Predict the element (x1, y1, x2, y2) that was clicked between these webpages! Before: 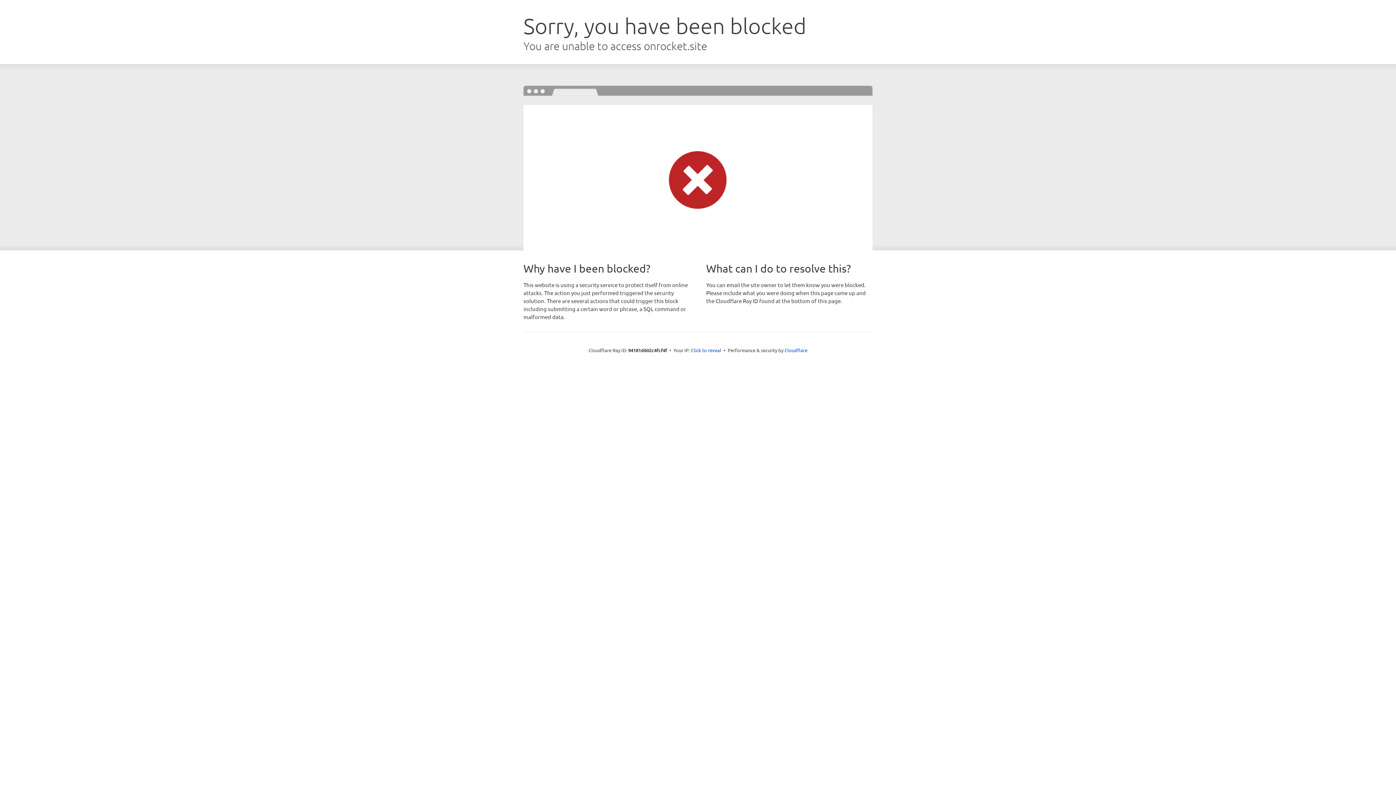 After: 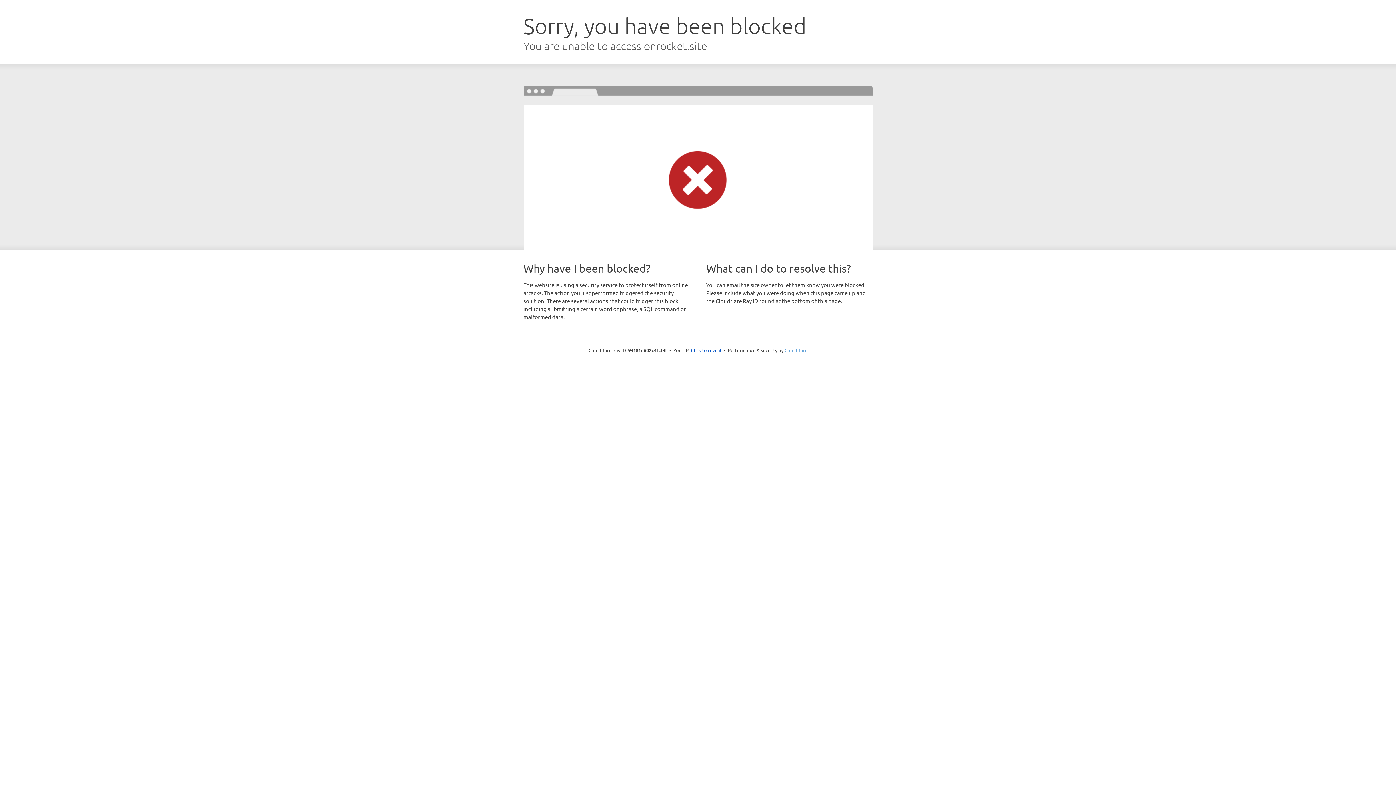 Action: bbox: (784, 347, 807, 353) label: Cloudflare